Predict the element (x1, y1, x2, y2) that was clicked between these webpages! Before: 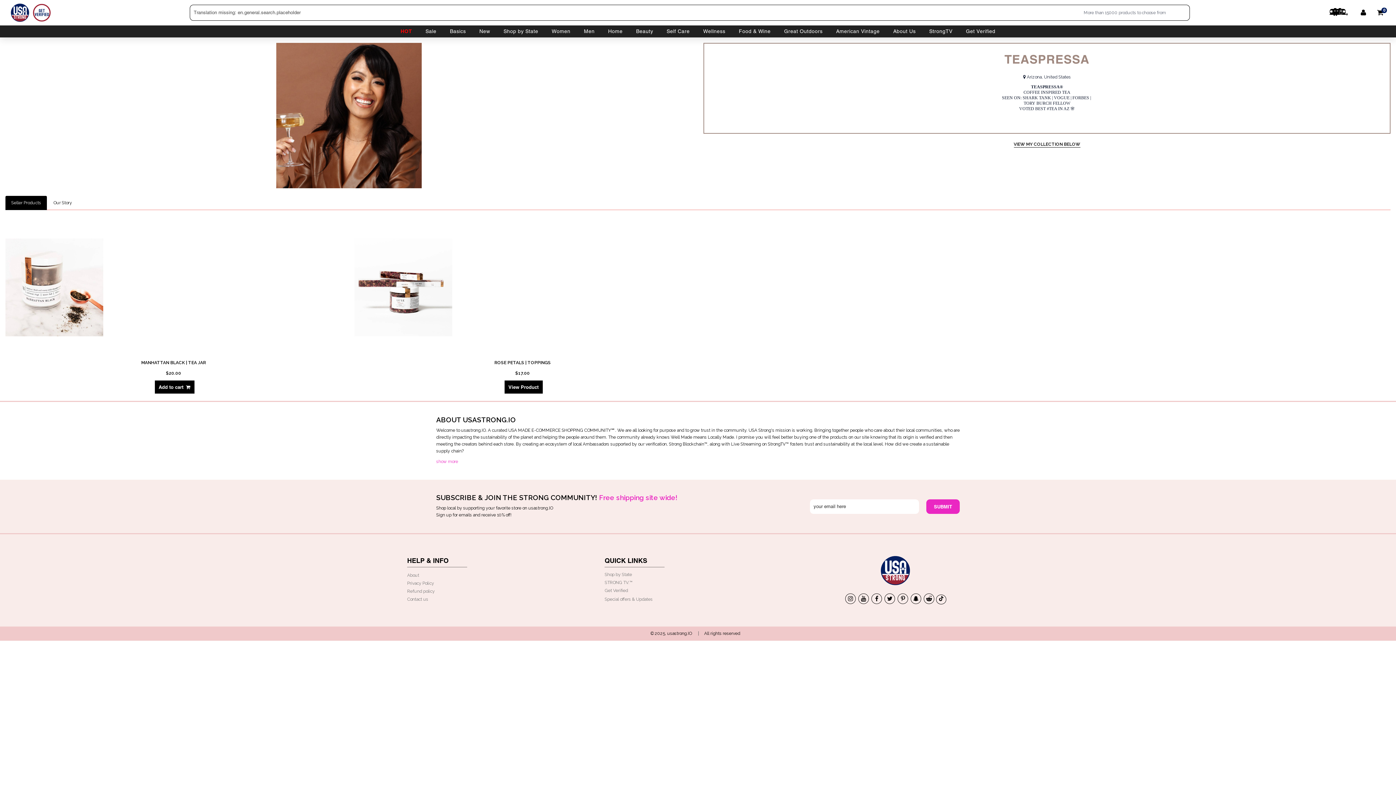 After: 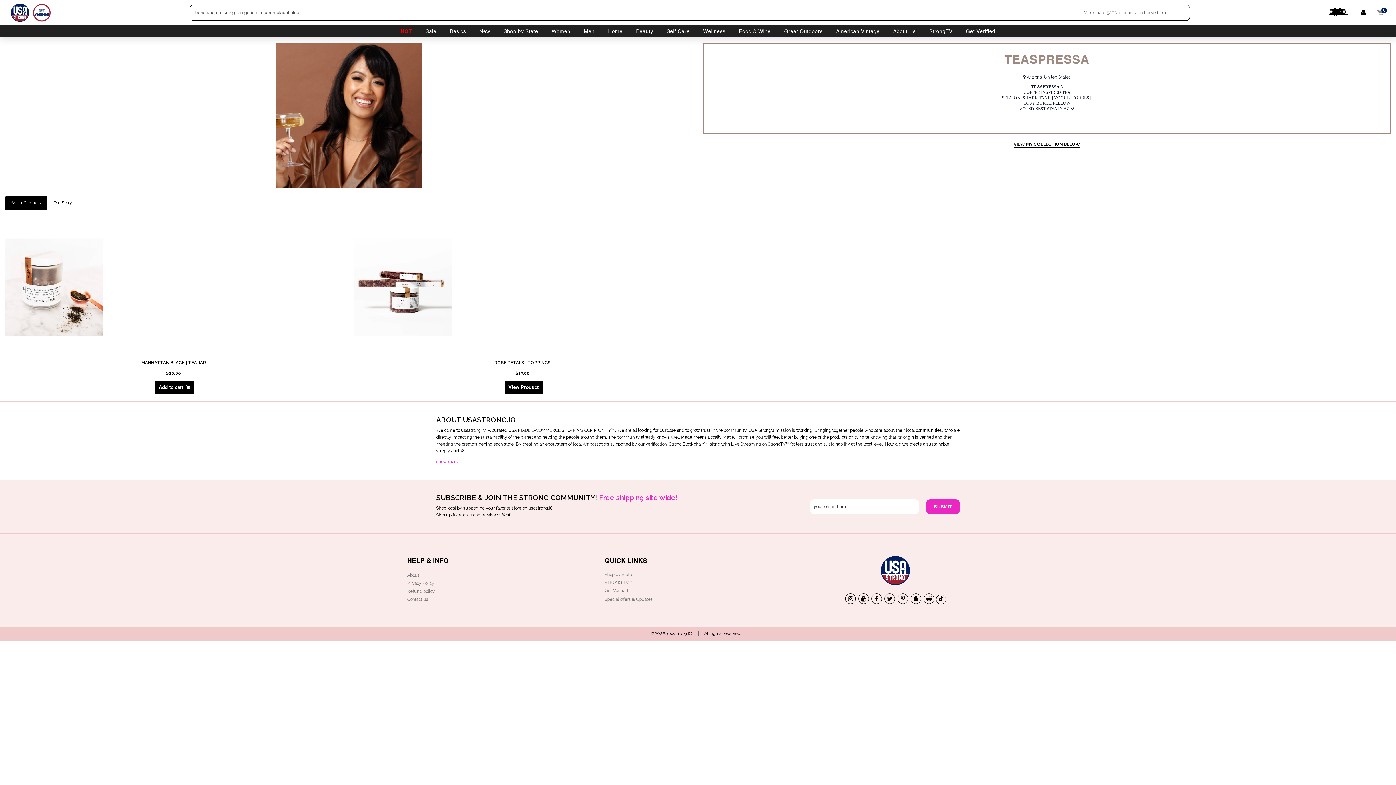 Action: bbox: (1377, 9, 1385, 16) label: 0